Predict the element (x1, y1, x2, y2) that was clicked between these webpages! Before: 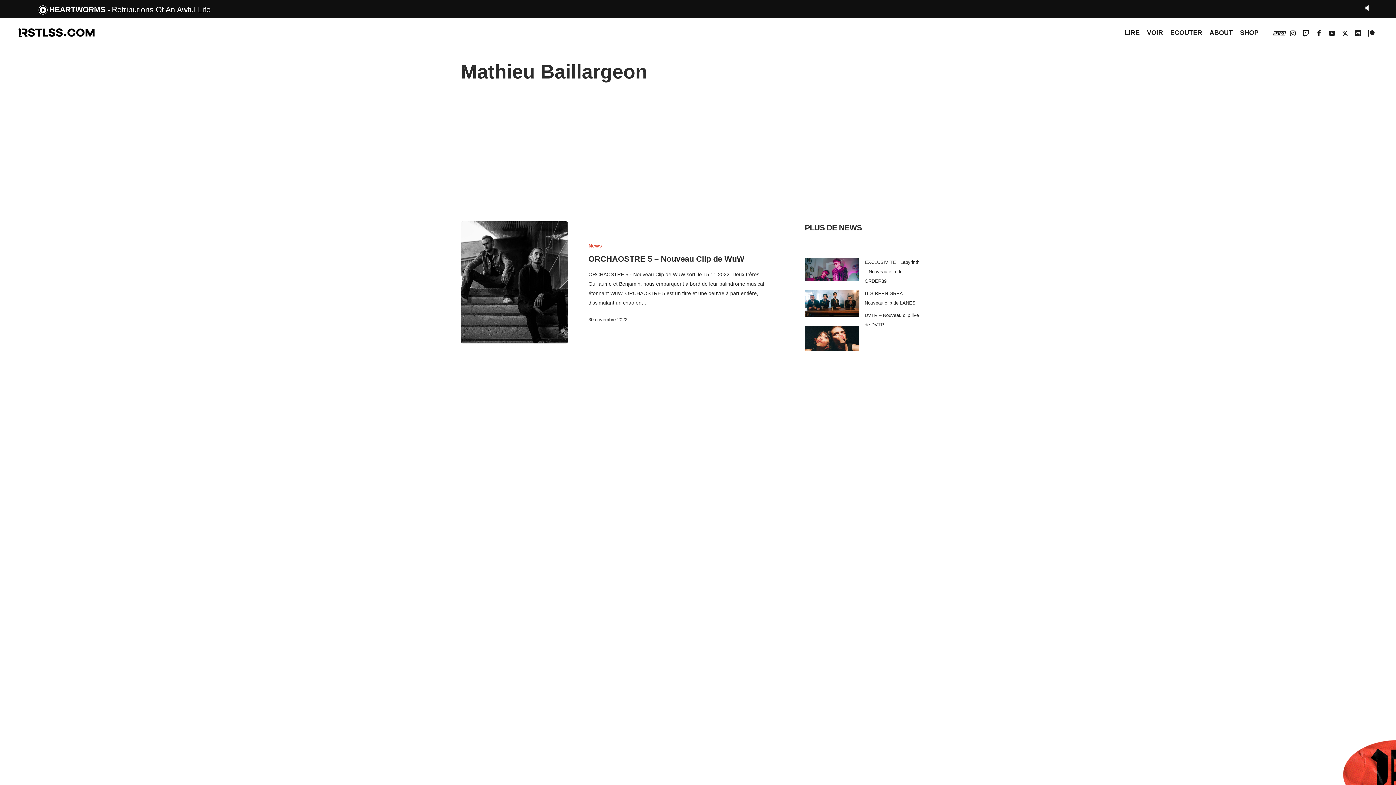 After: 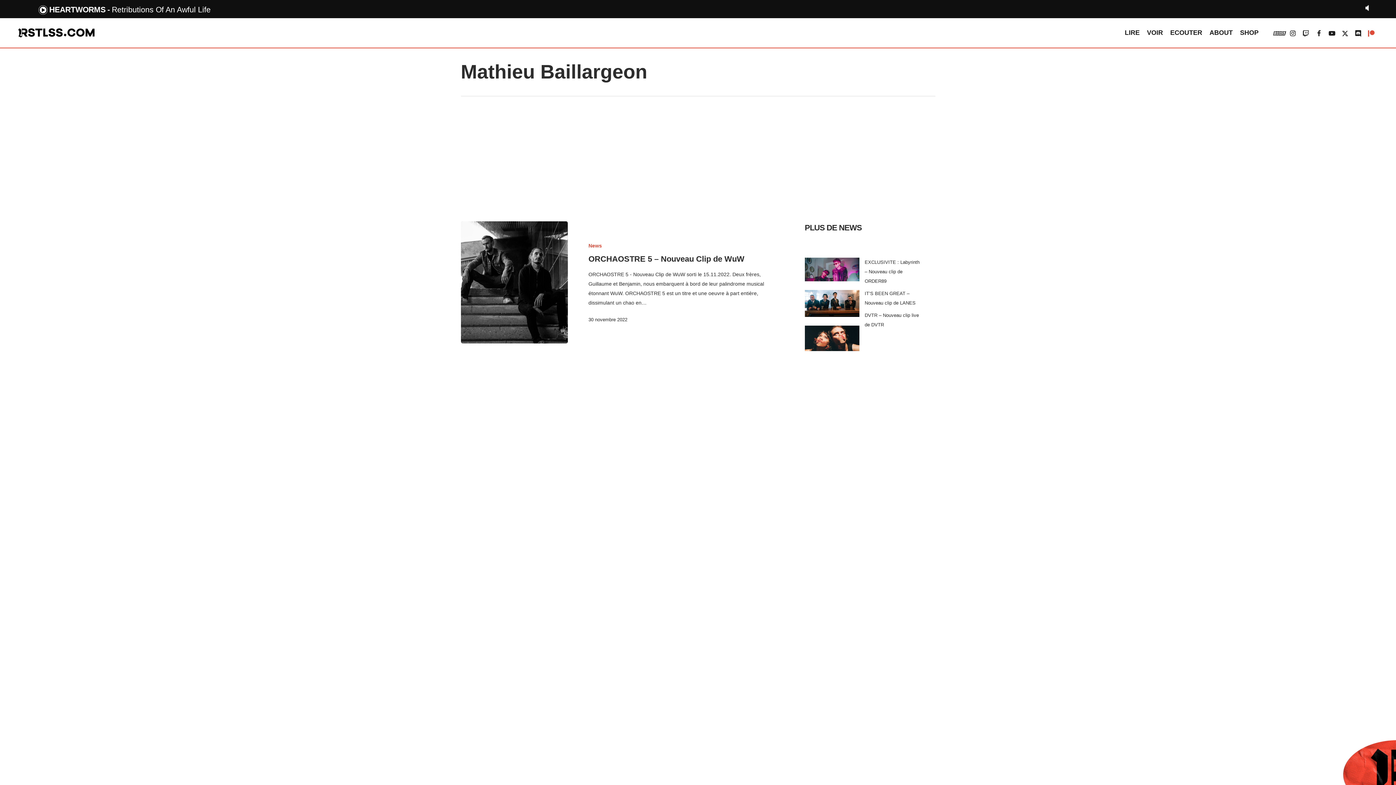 Action: bbox: (1365, 28, 1378, 37) label: patreon